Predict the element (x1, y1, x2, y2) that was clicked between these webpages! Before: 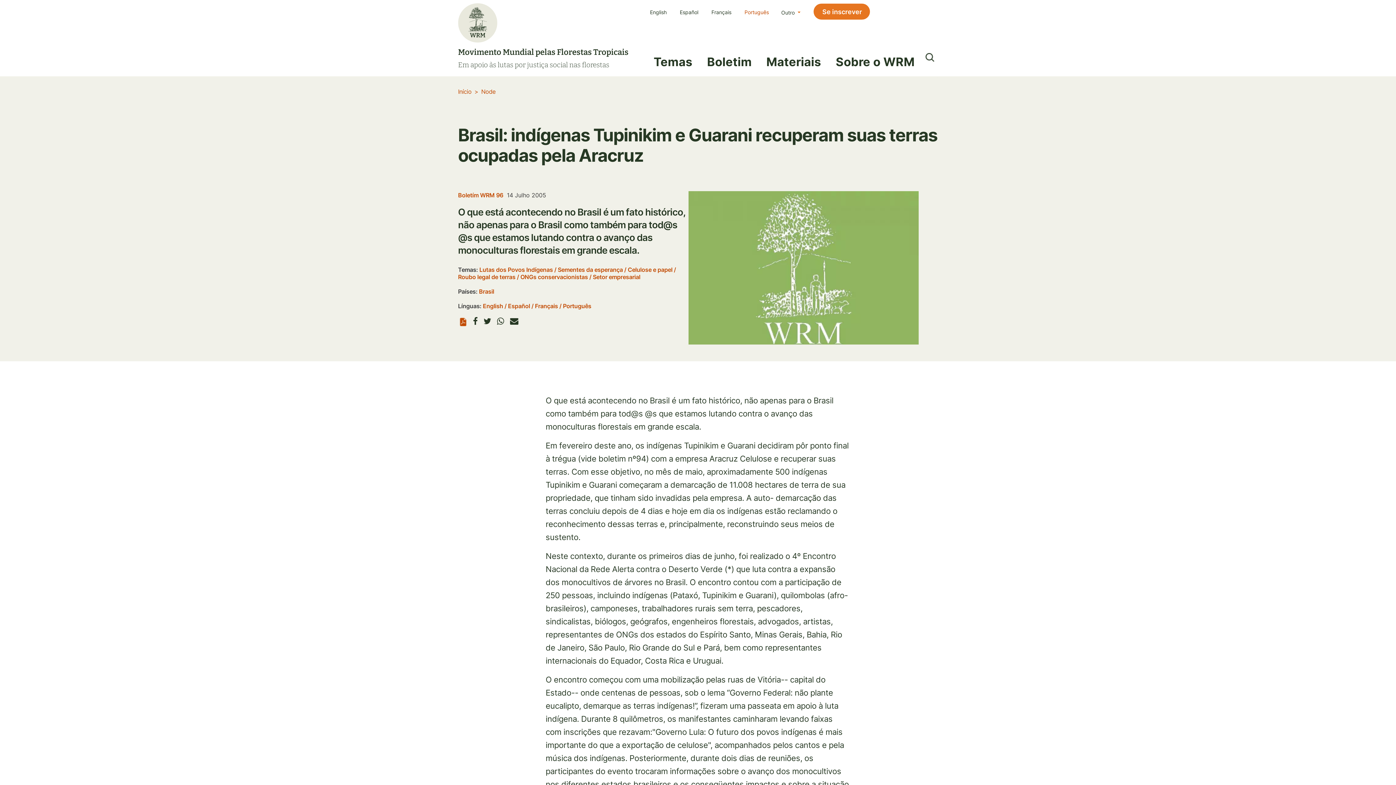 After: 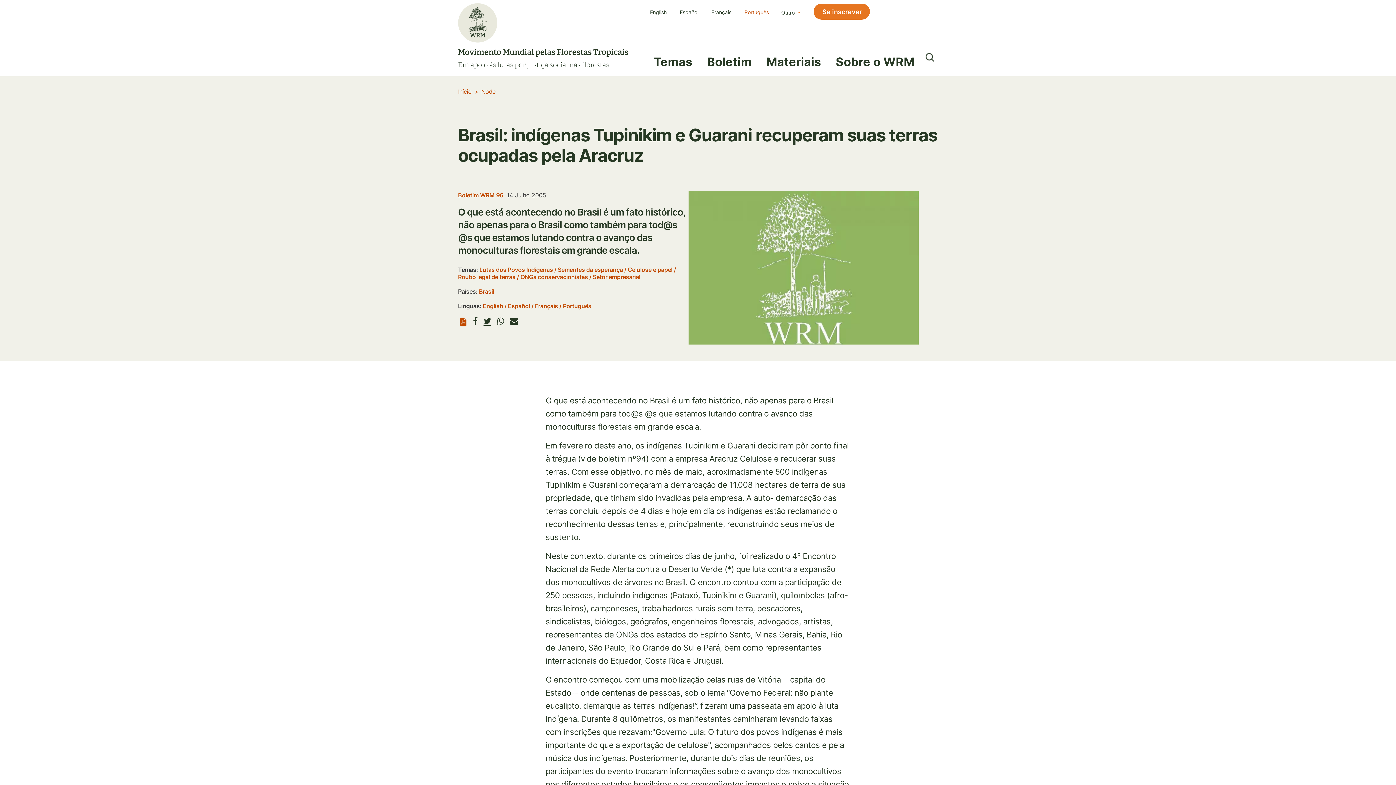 Action: label: Share to Twitter bbox: (483, 317, 491, 325)